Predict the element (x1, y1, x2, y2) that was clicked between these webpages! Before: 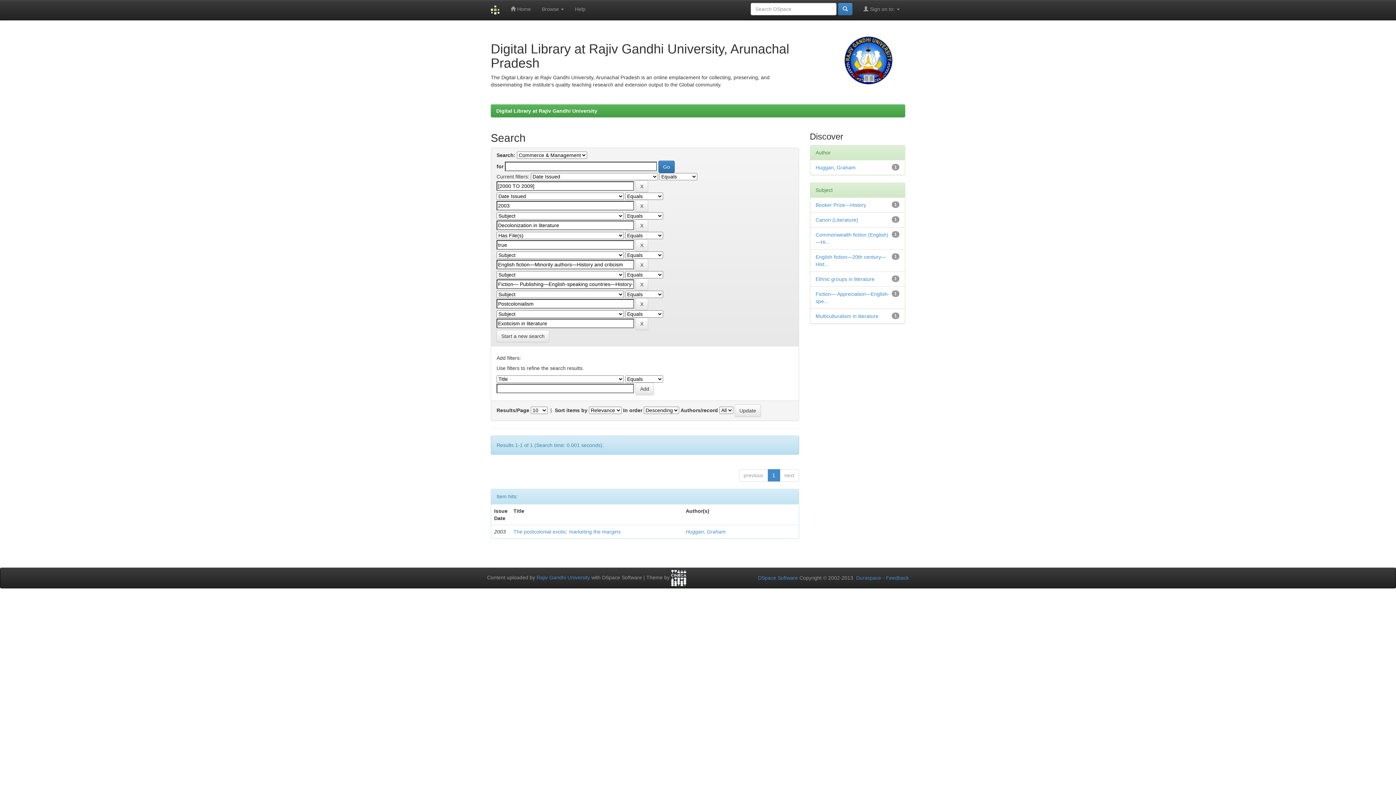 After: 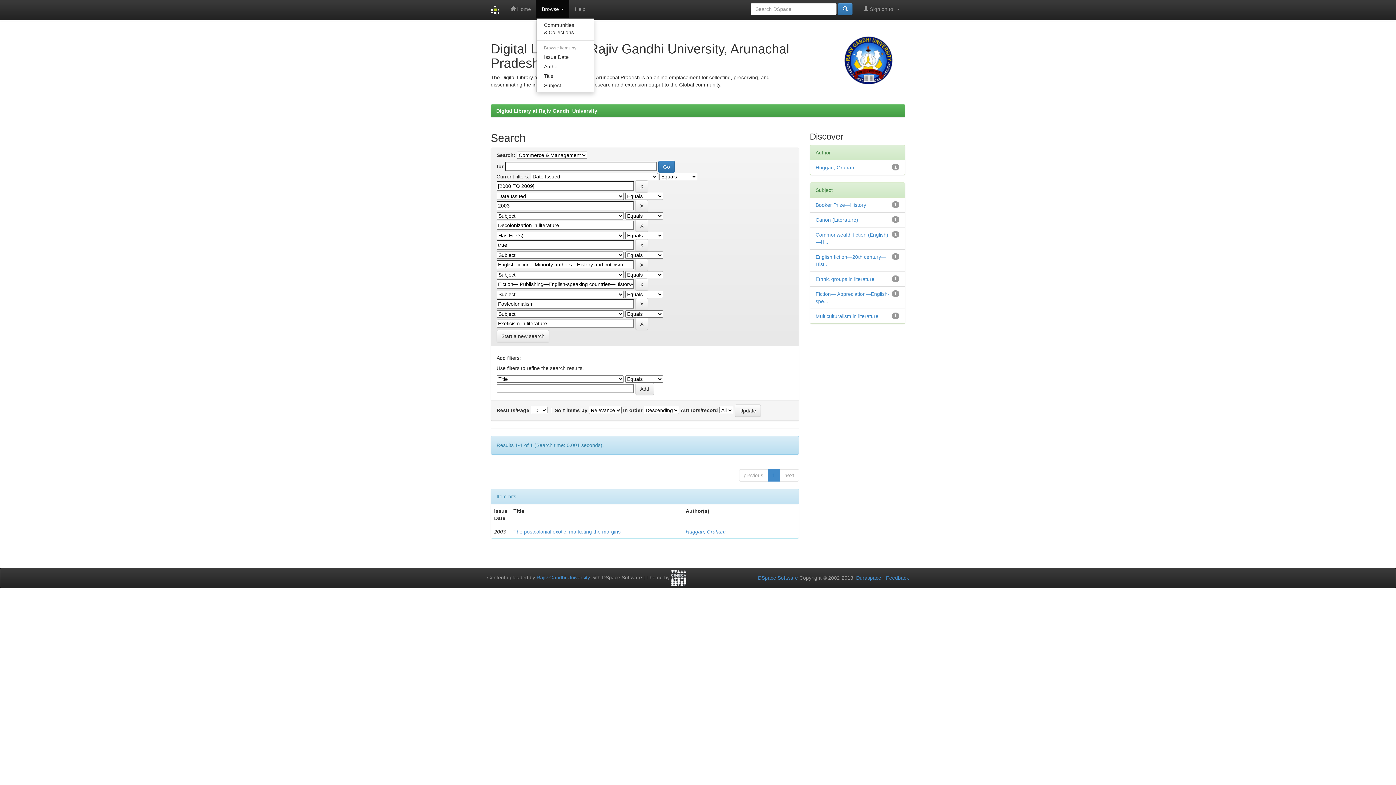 Action: label: Browse  bbox: (536, 0, 569, 18)